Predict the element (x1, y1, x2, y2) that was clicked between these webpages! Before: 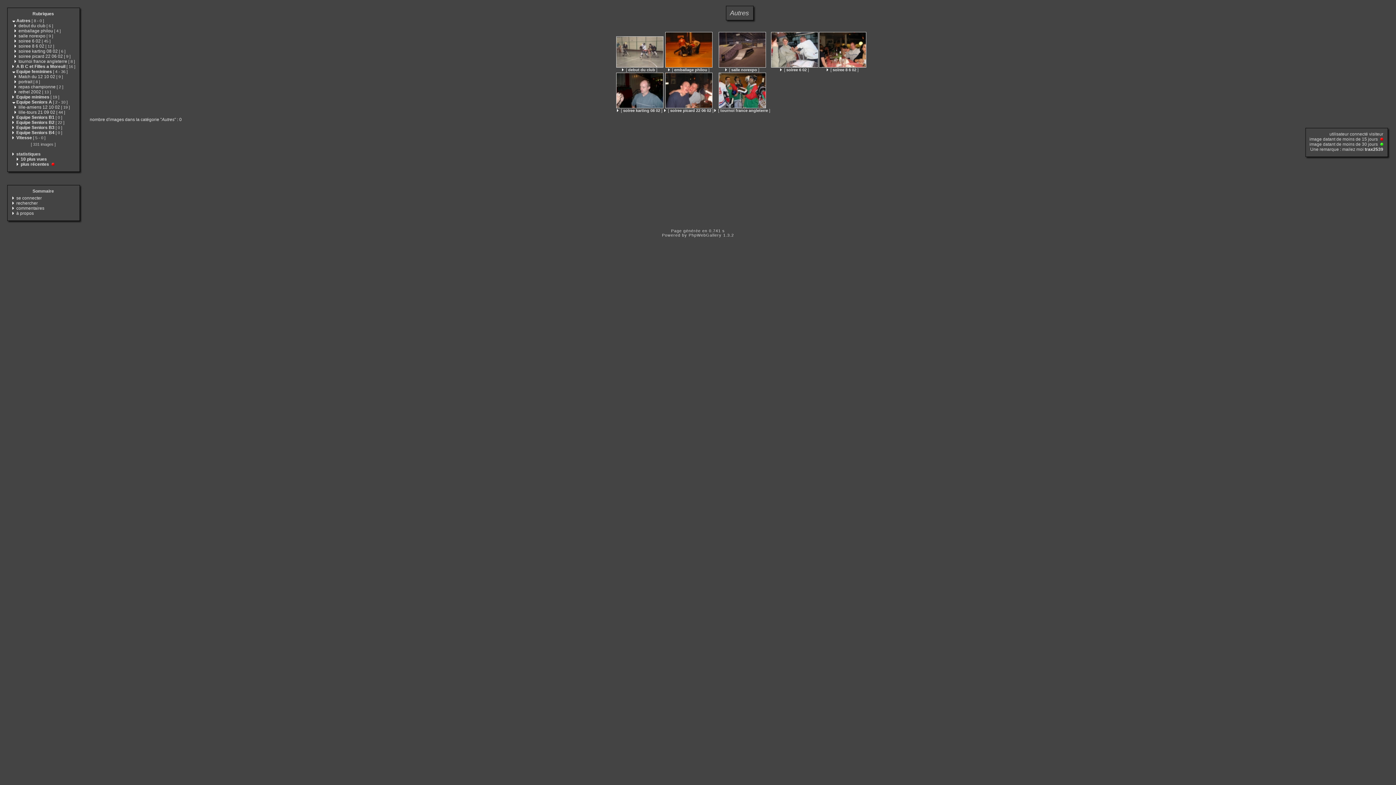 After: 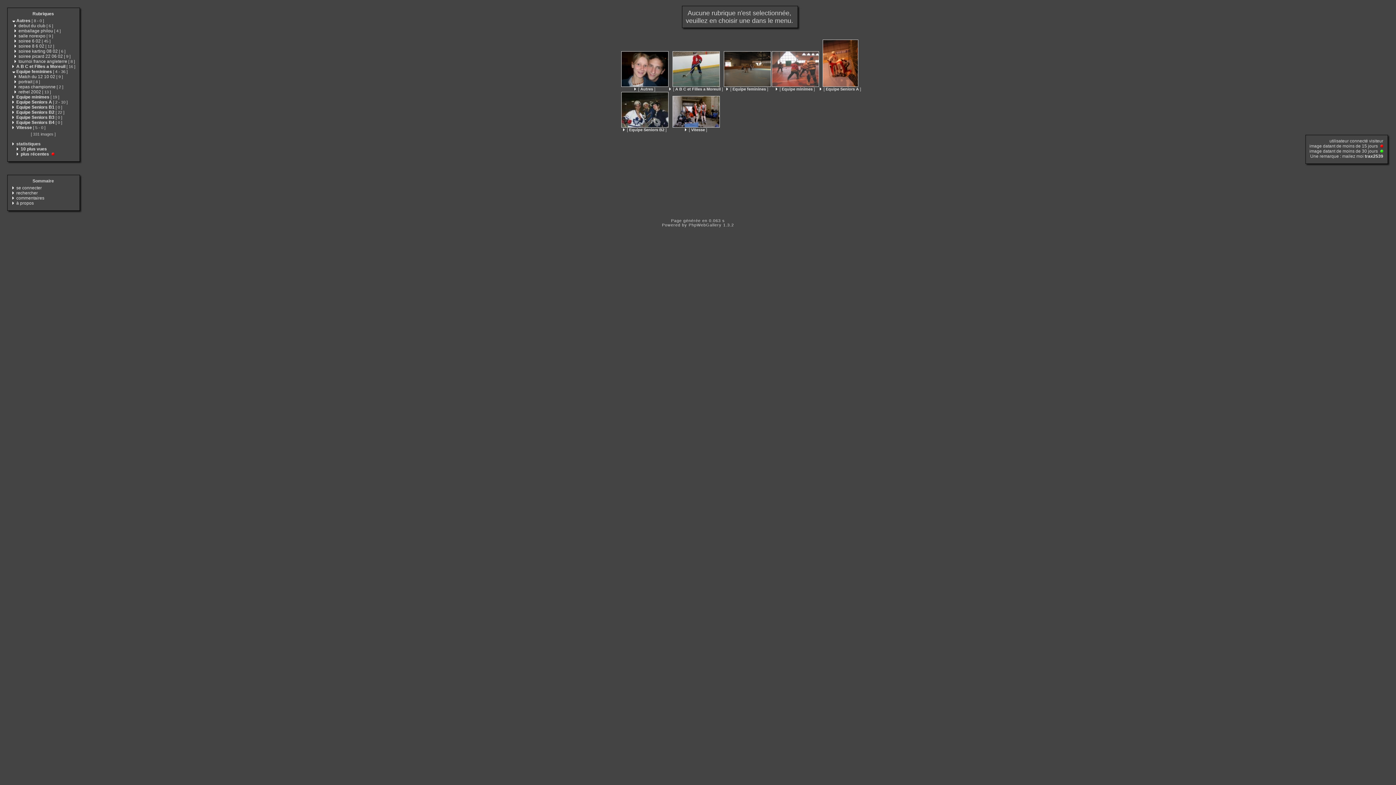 Action: bbox: (12, 99, 15, 104)